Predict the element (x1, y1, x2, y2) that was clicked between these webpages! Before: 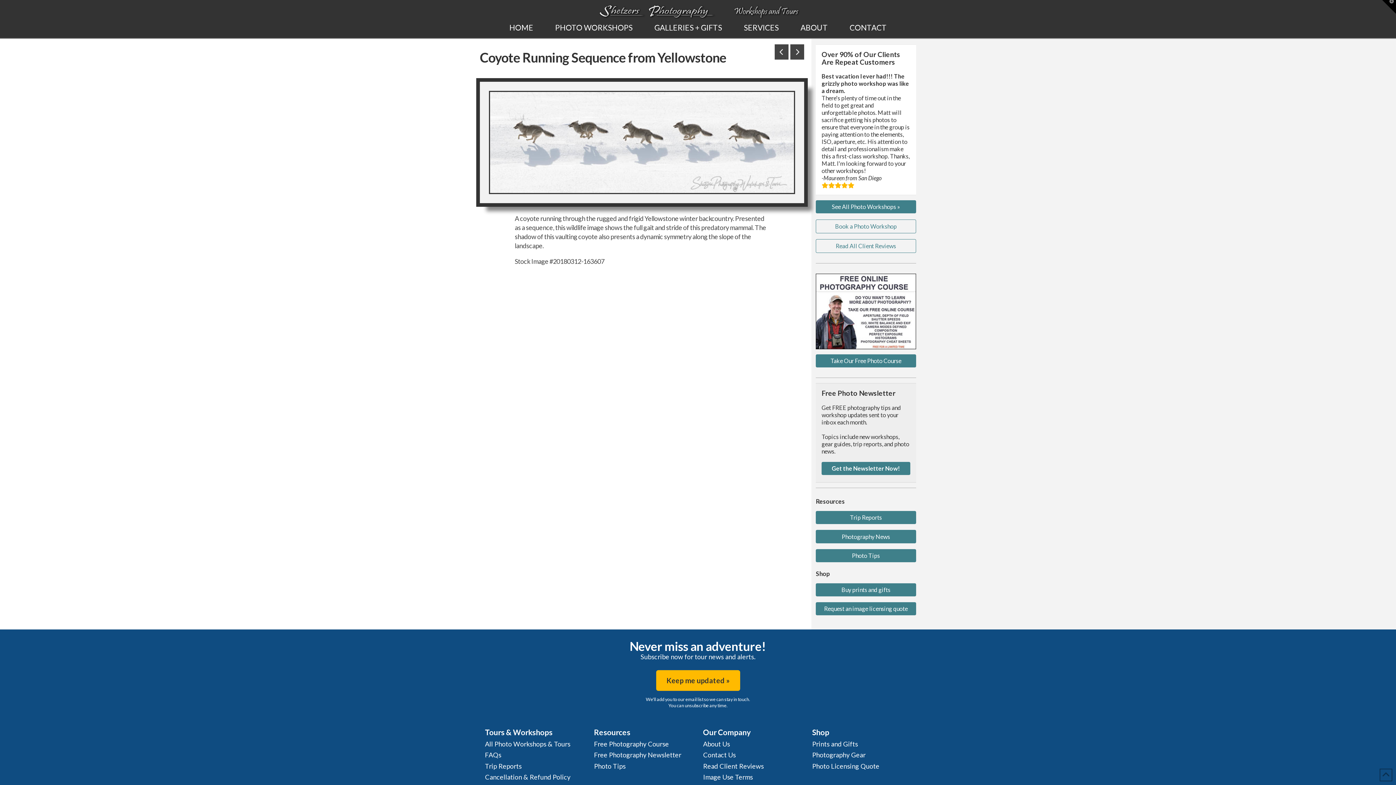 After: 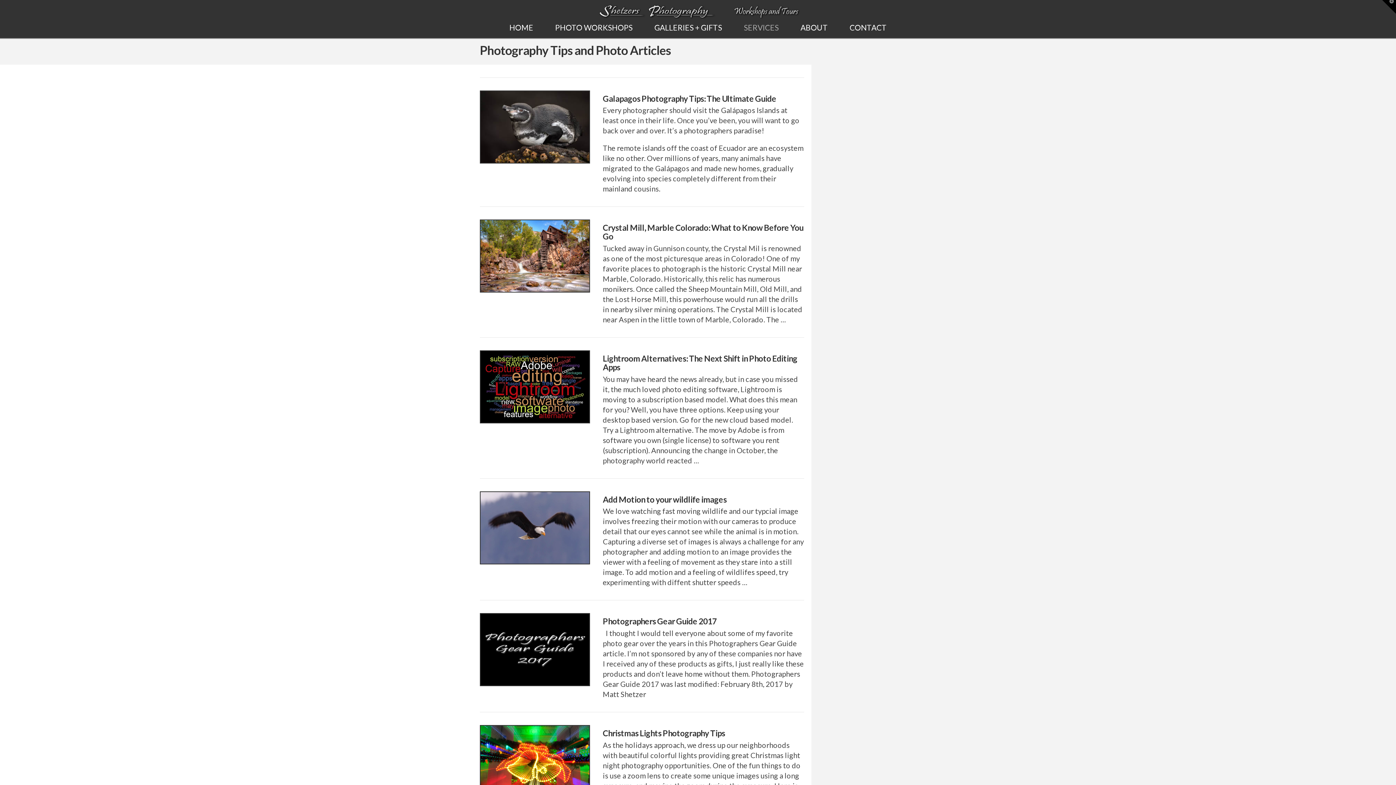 Action: label: Request an image licensing quote bbox: (816, 602, 916, 615)